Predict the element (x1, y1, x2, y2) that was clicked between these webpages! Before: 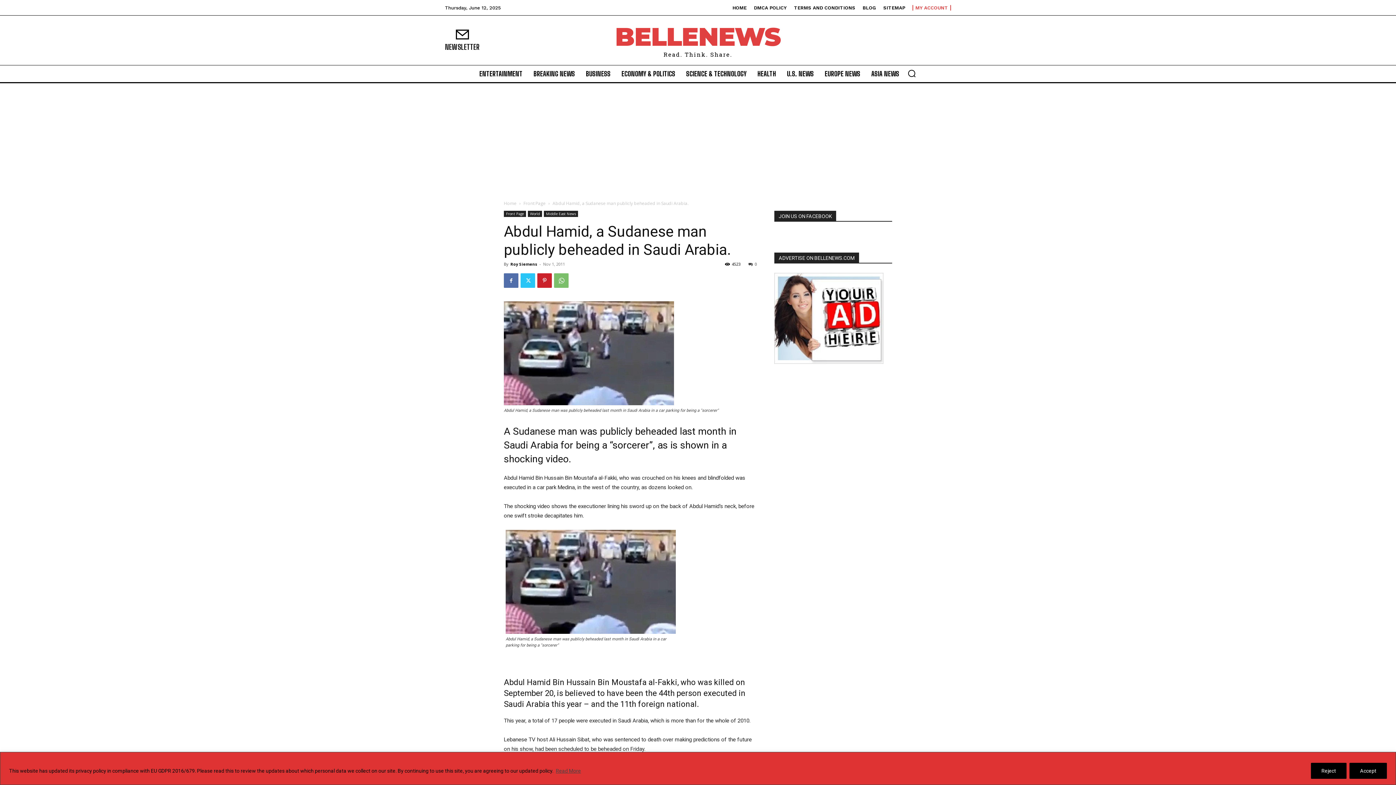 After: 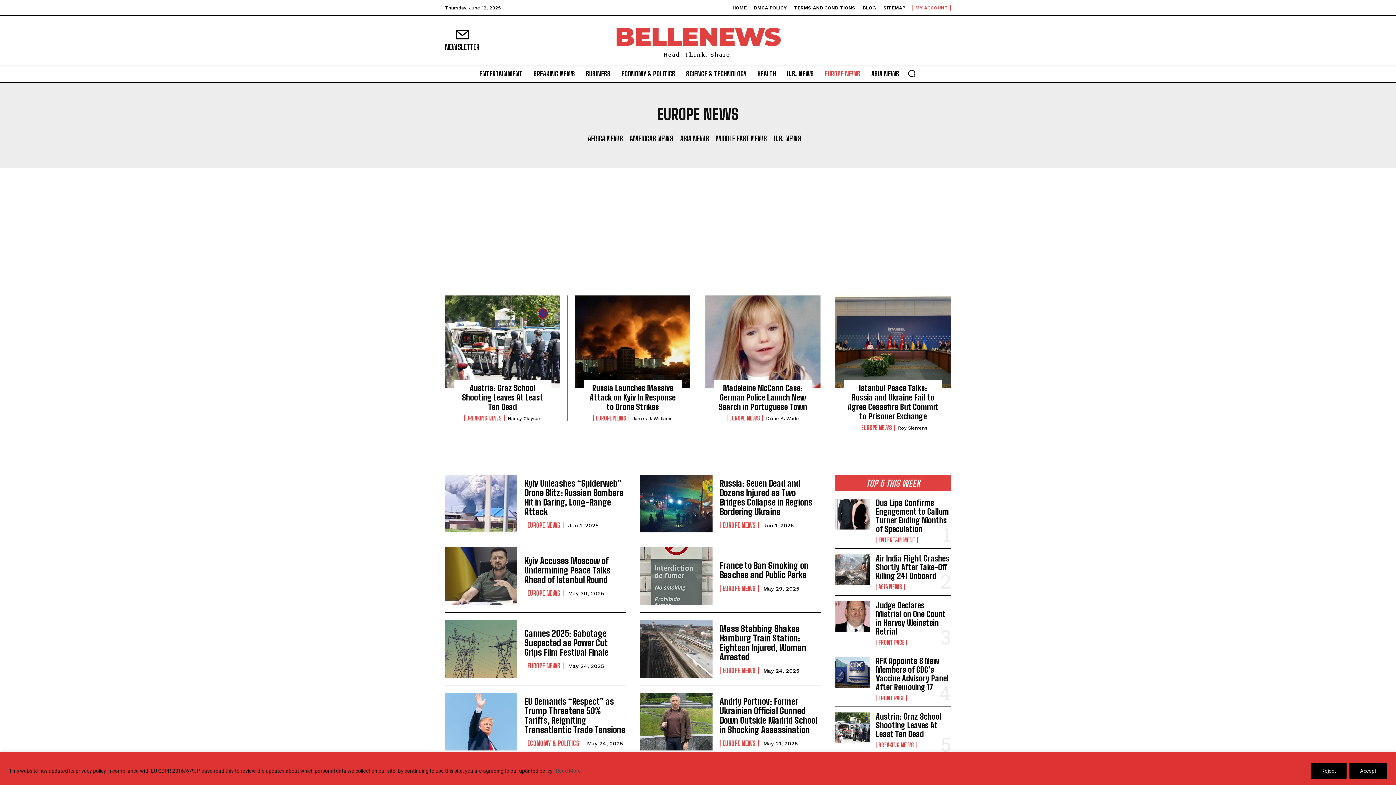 Action: bbox: (821, 65, 864, 82) label: EUROPE NEWS